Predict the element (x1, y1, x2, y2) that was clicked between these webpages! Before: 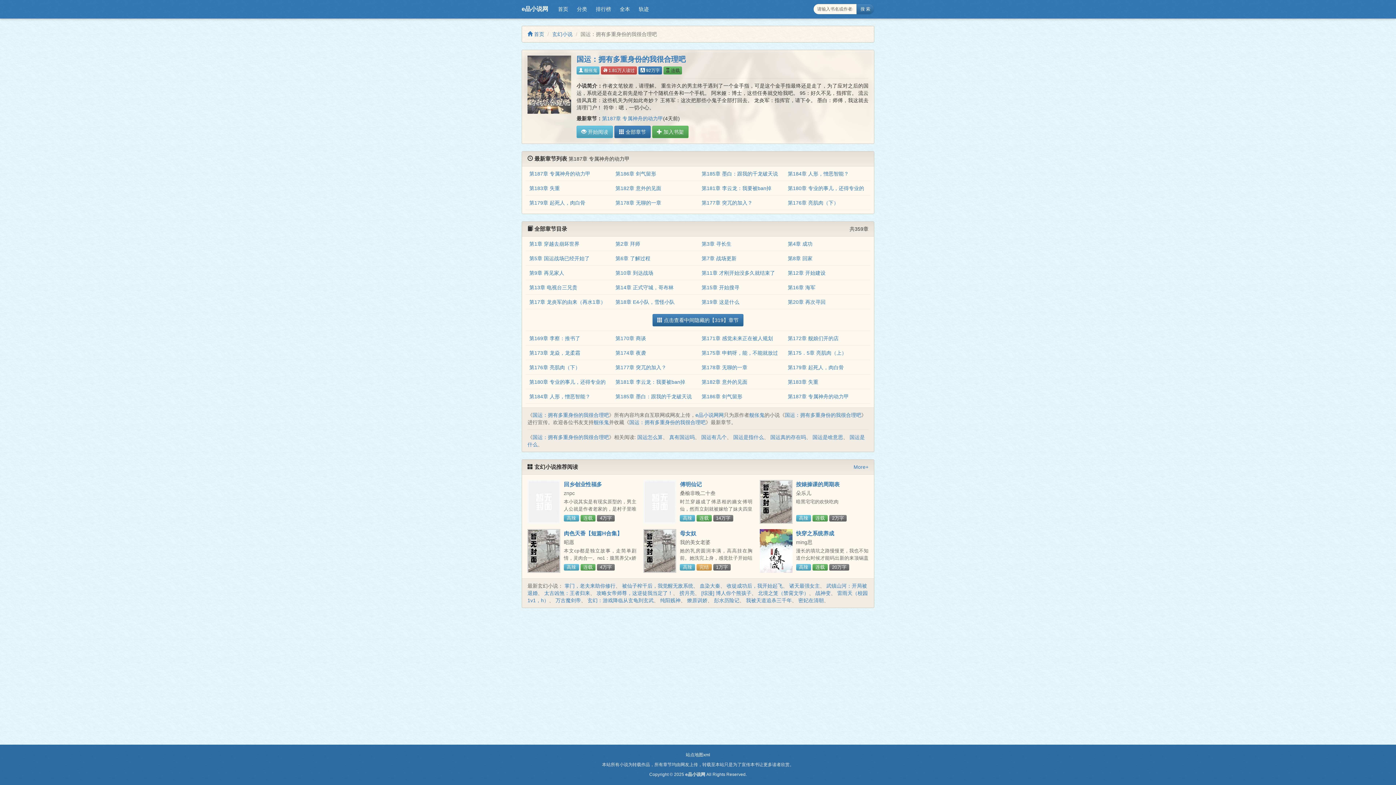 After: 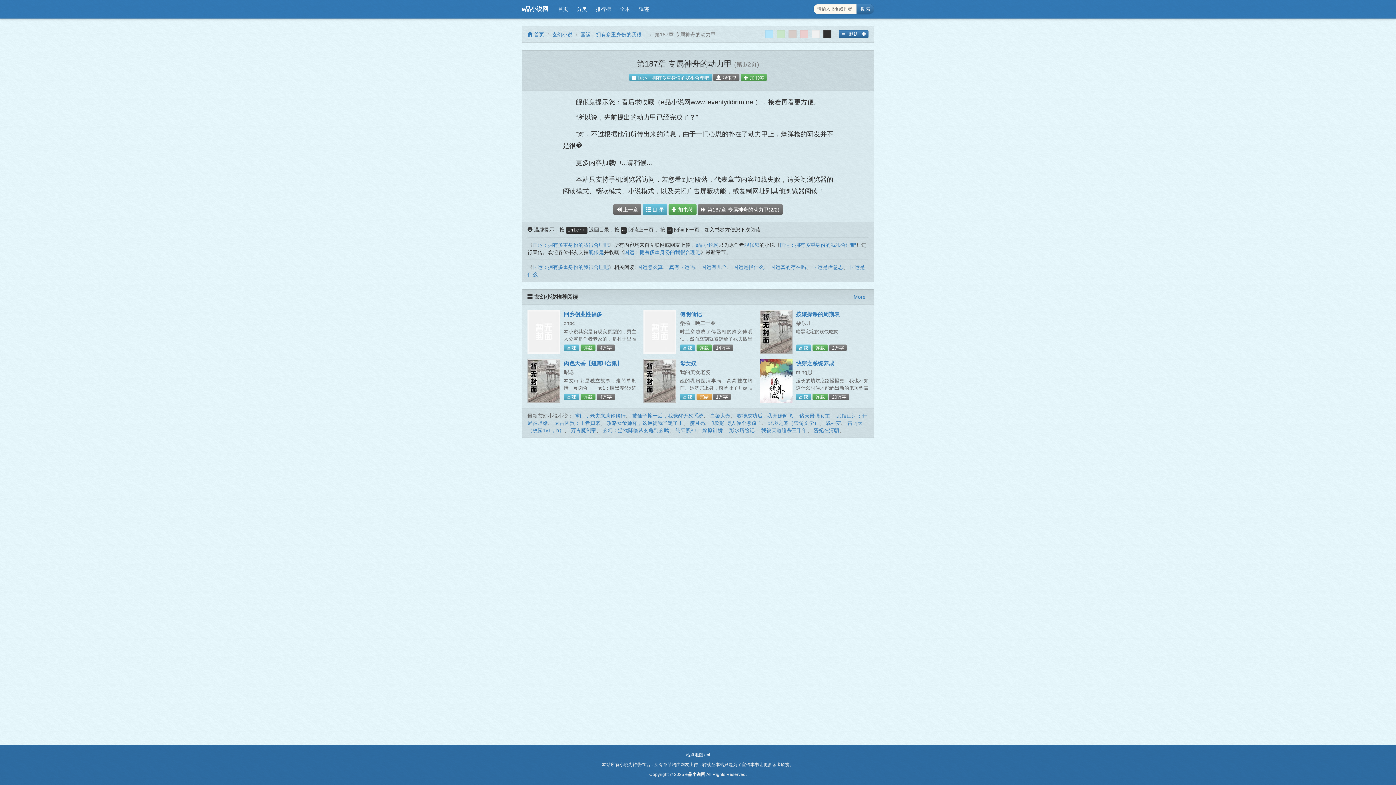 Action: label: 第187章 专属神舟的动力甲 bbox: (529, 171, 590, 176)